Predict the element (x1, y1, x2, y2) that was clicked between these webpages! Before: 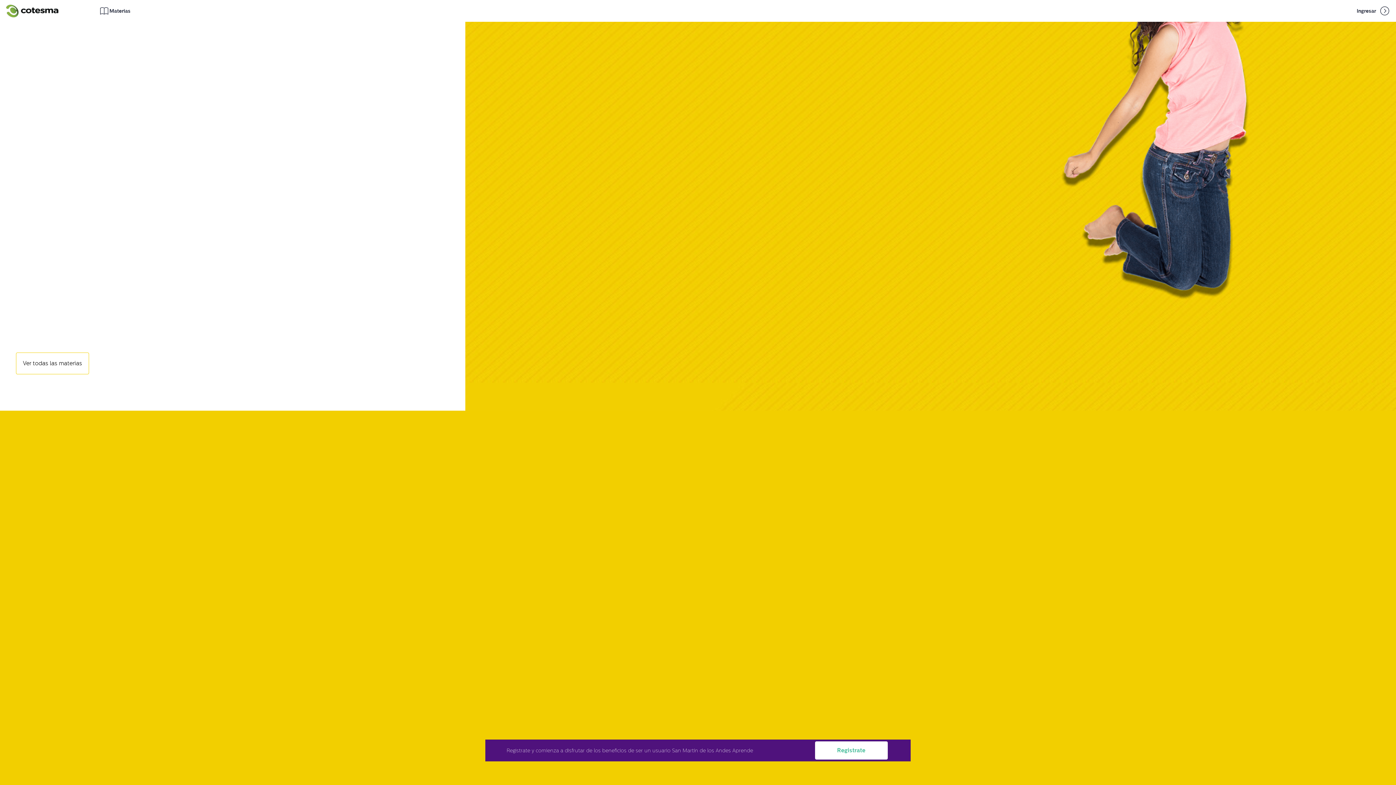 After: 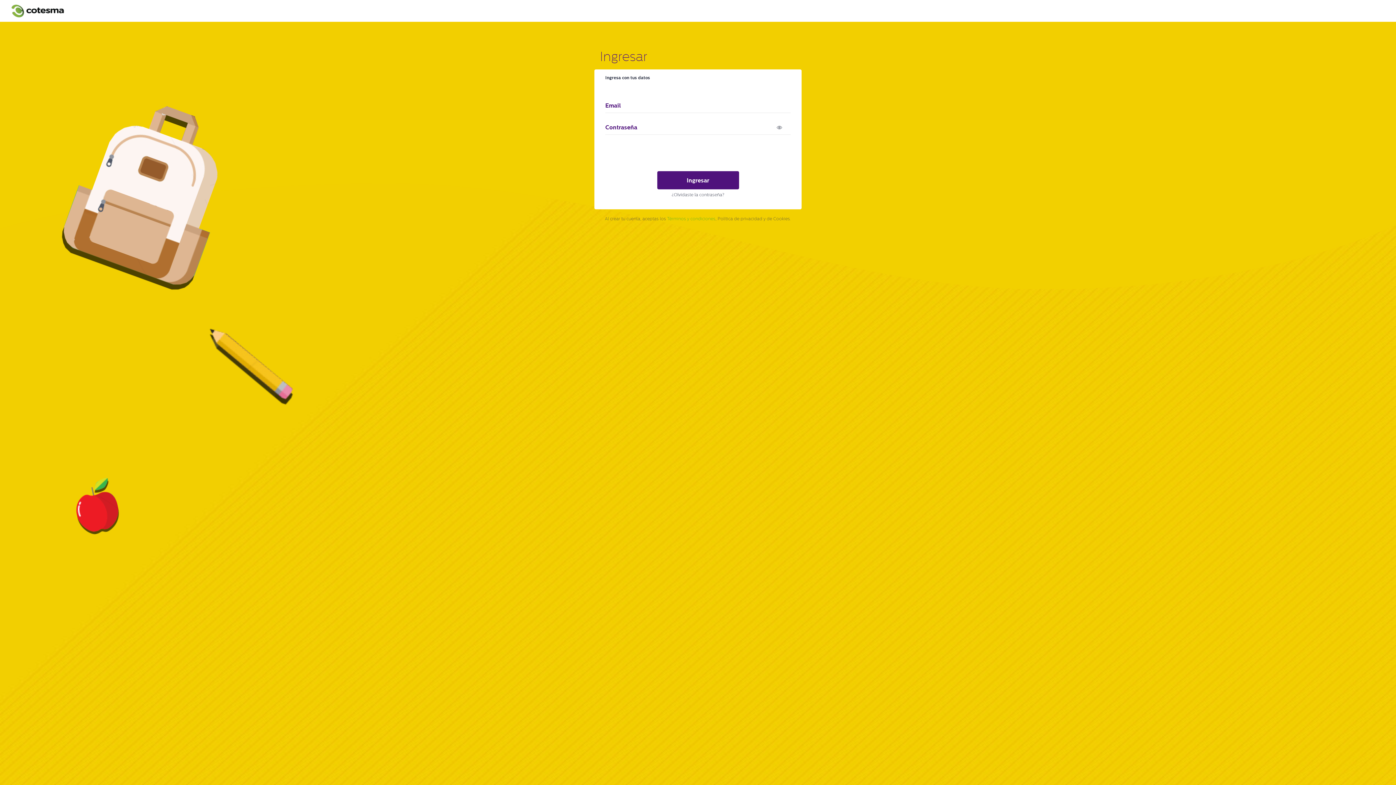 Action: label: Ingresar  bbox: (1357, 0, 1396, 21)